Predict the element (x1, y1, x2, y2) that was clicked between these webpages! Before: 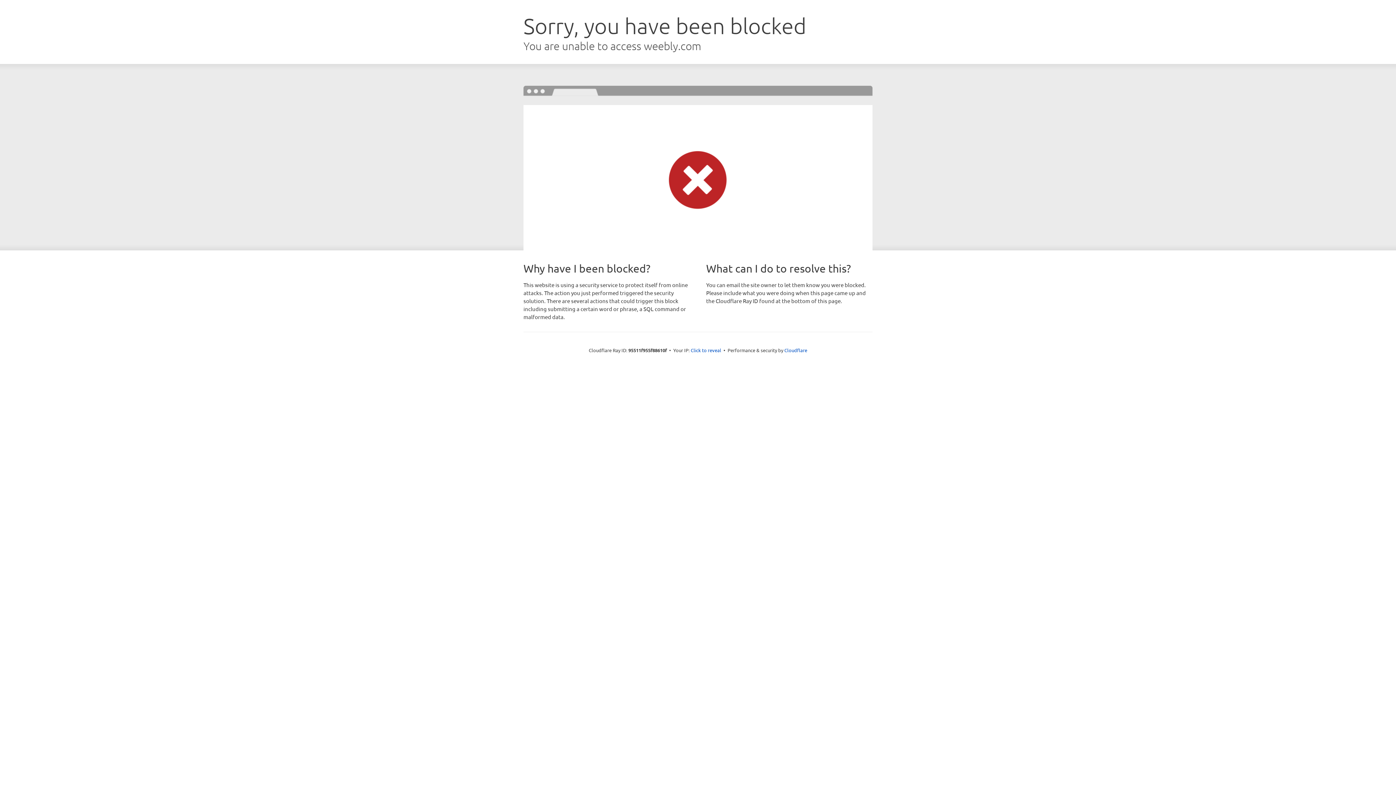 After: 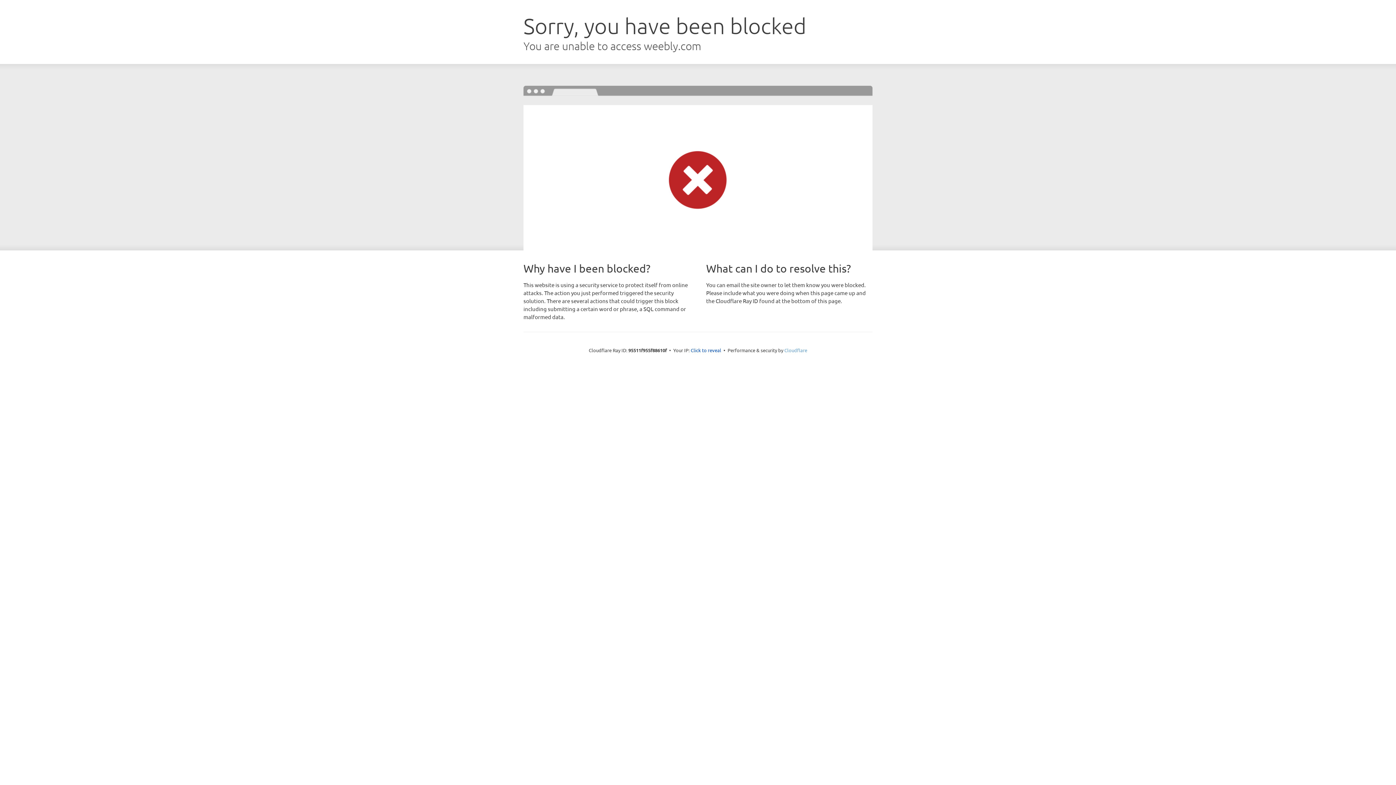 Action: label: Cloudflare bbox: (784, 347, 807, 353)